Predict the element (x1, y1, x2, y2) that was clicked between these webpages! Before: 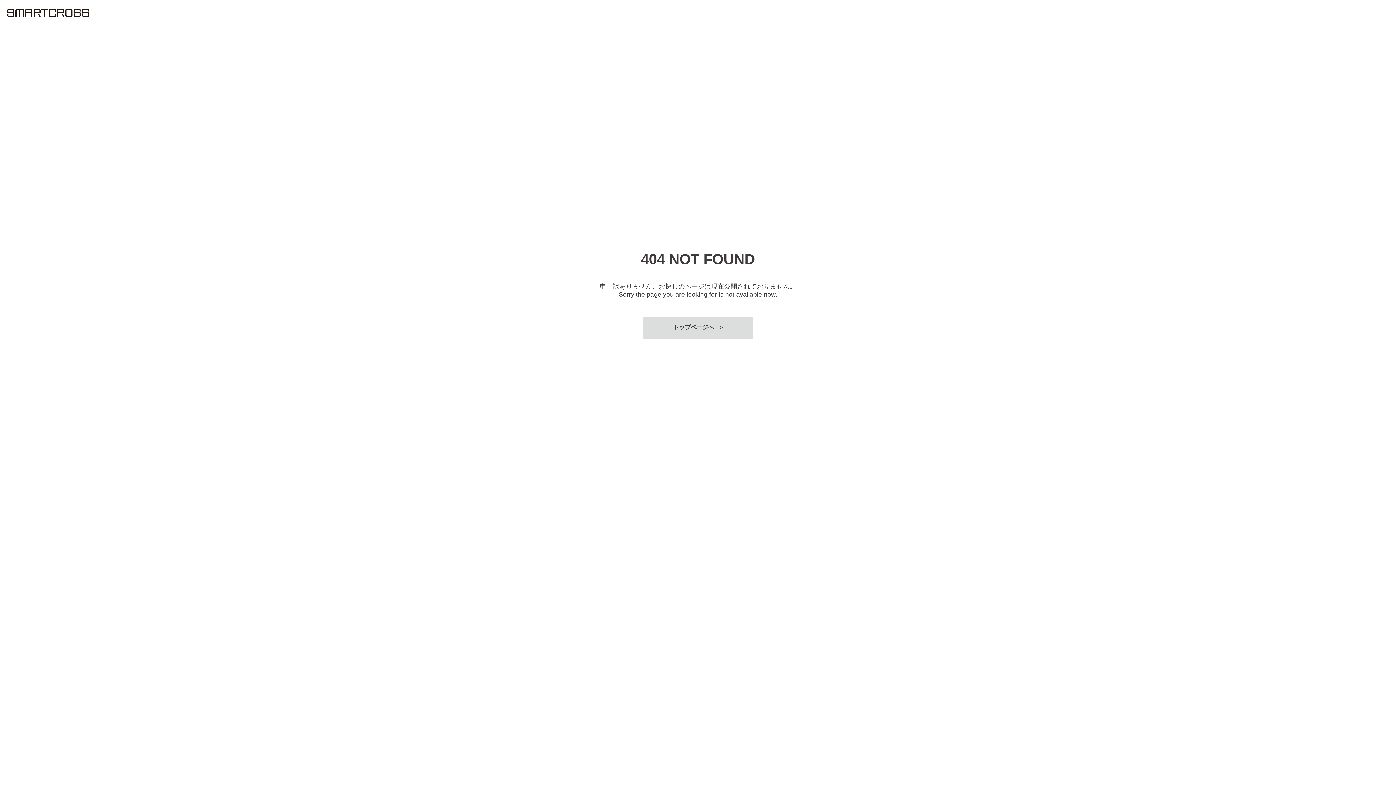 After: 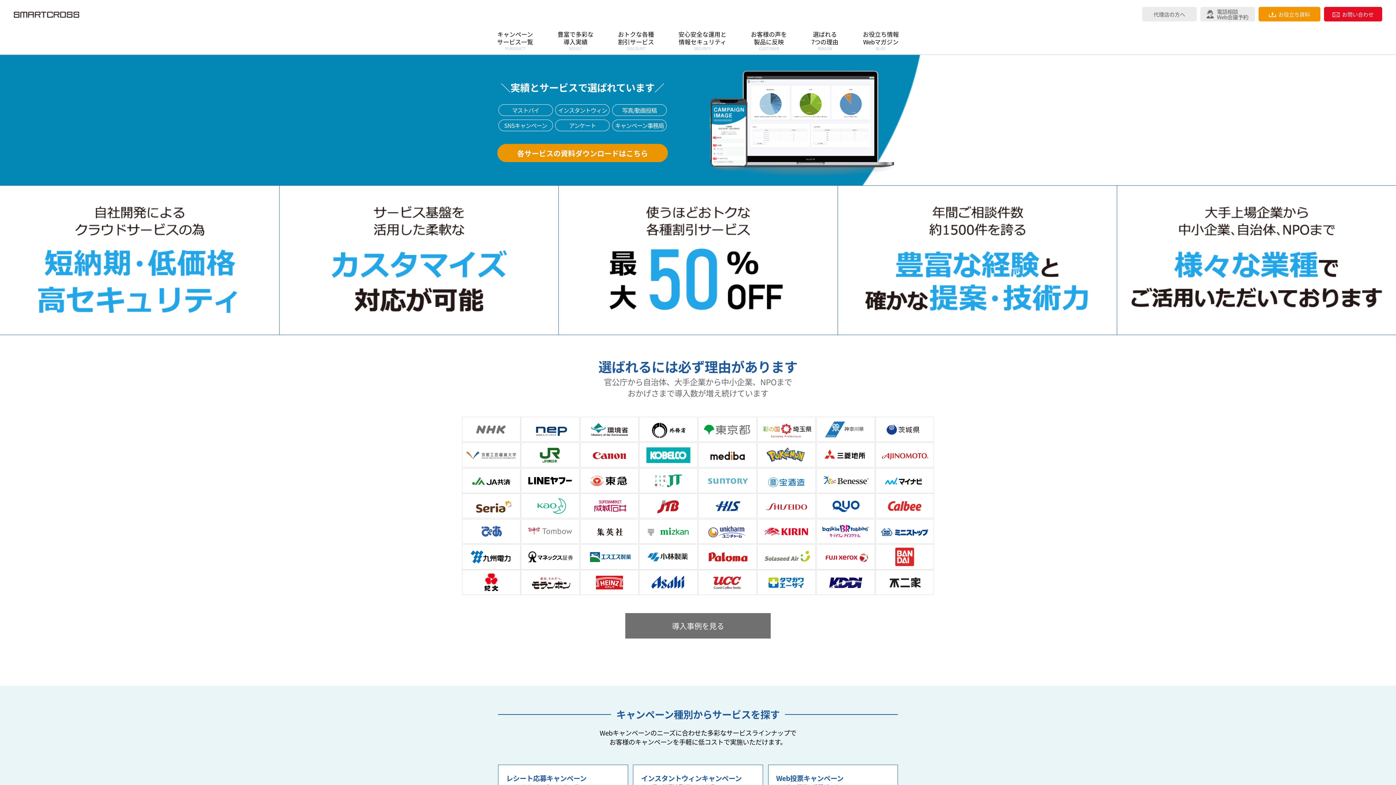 Action: bbox: (7, 11, 89, 17)